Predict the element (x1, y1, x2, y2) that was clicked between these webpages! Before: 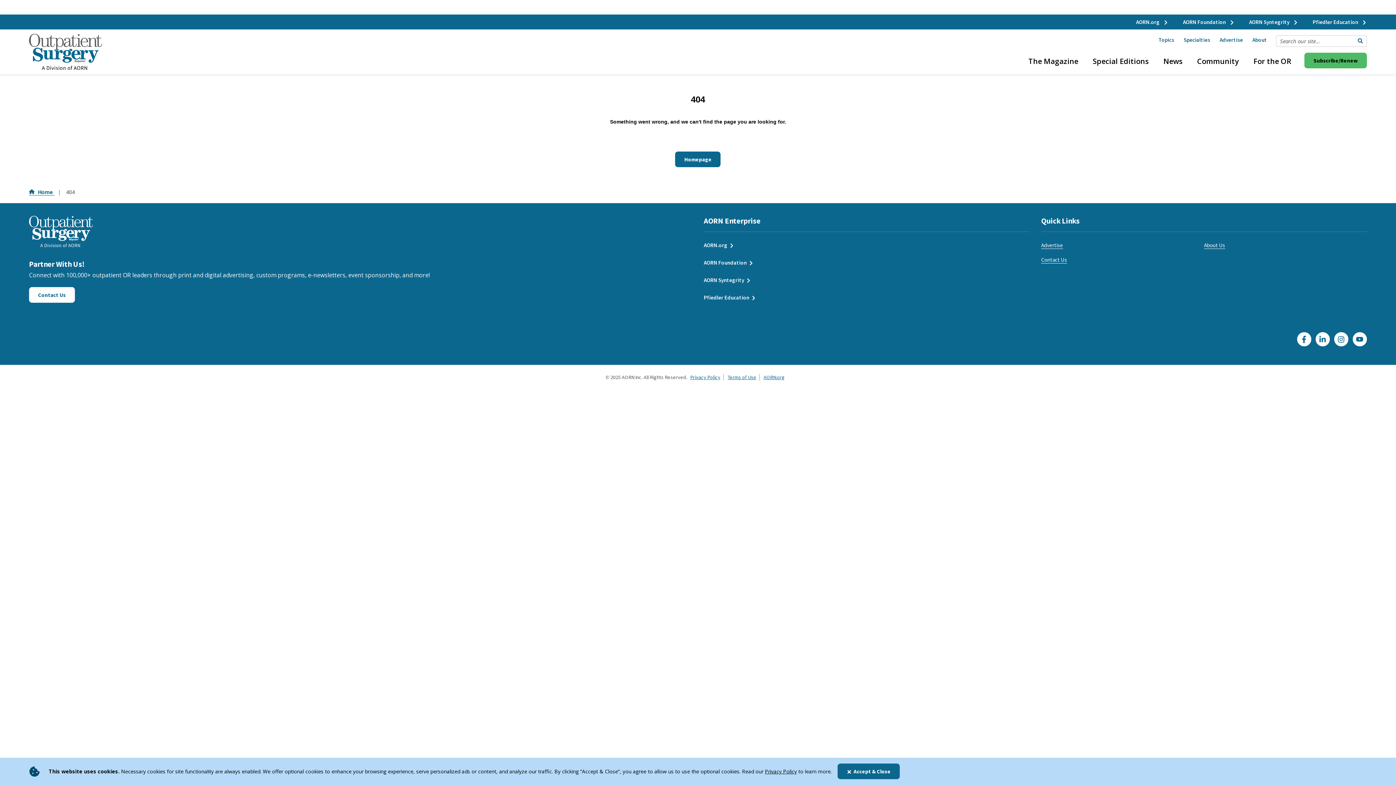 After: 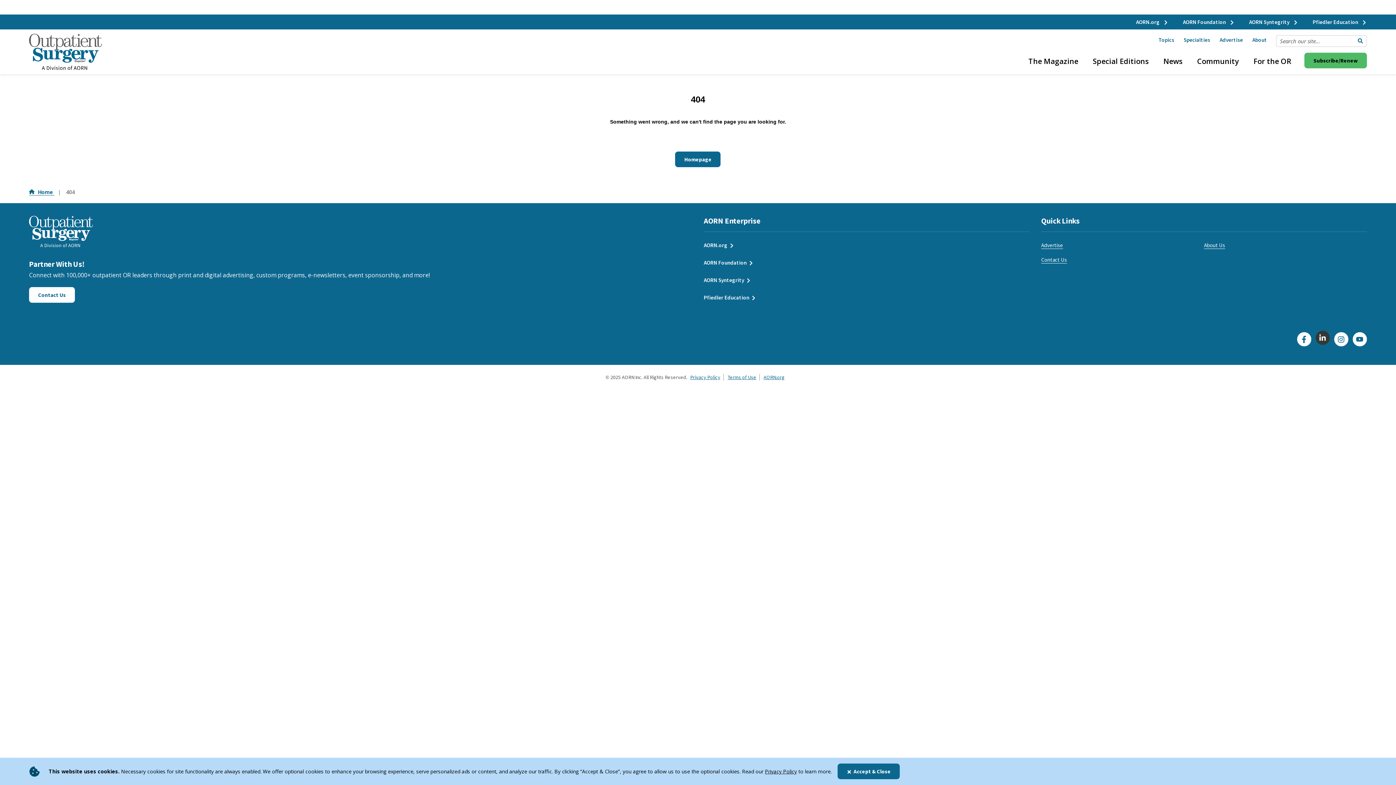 Action: bbox: (1315, 332, 1330, 346) label: Click here to visit our LinkedIn page